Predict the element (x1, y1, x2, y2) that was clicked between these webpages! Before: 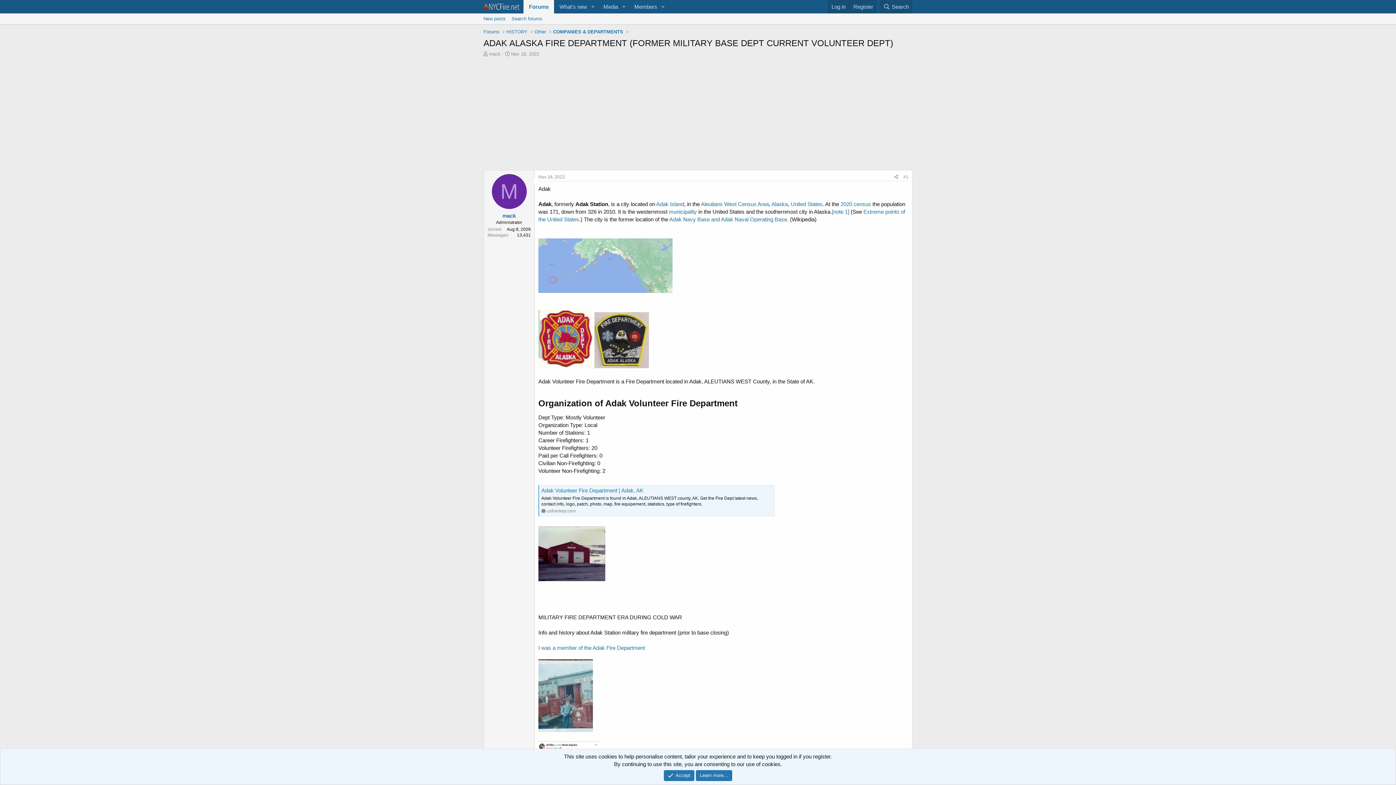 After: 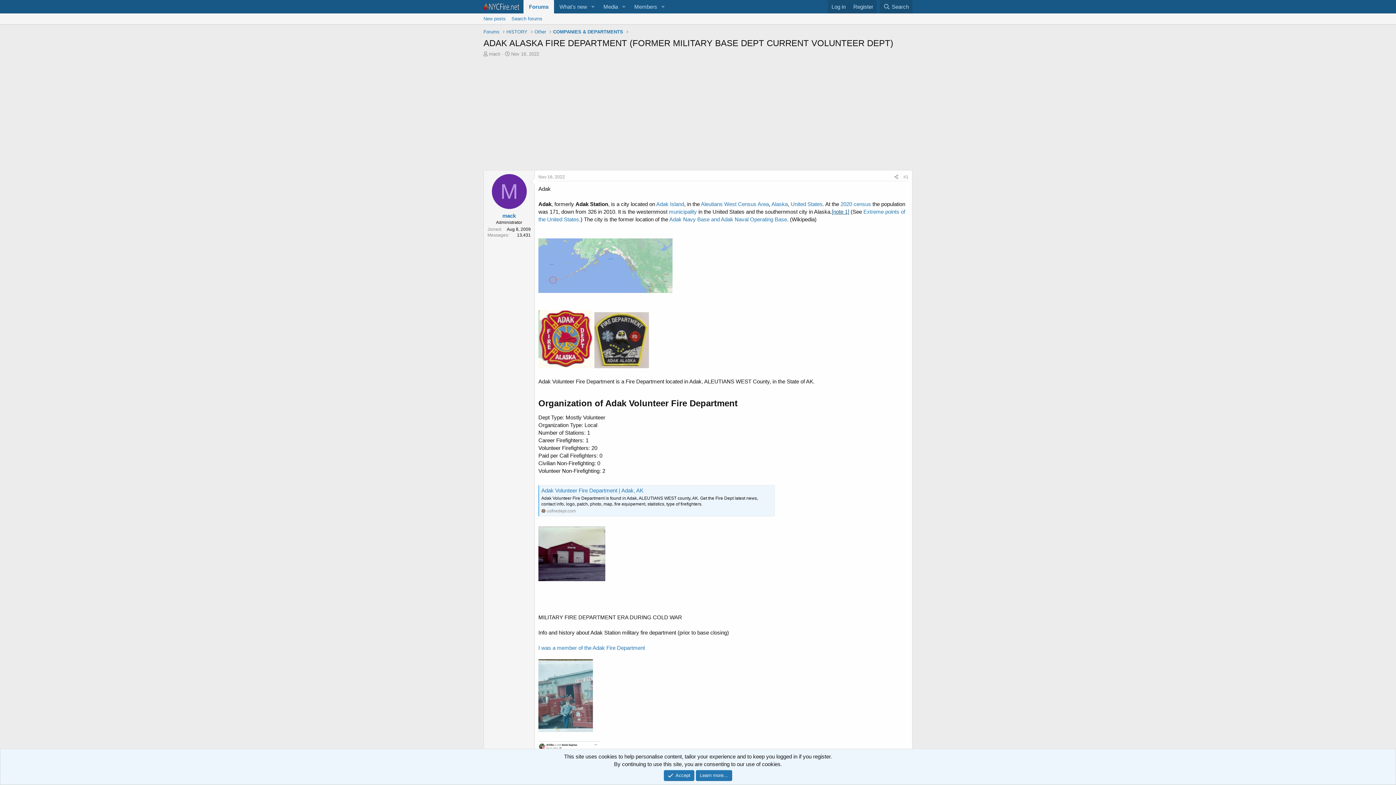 Action: label: [note 1] bbox: (832, 208, 849, 214)